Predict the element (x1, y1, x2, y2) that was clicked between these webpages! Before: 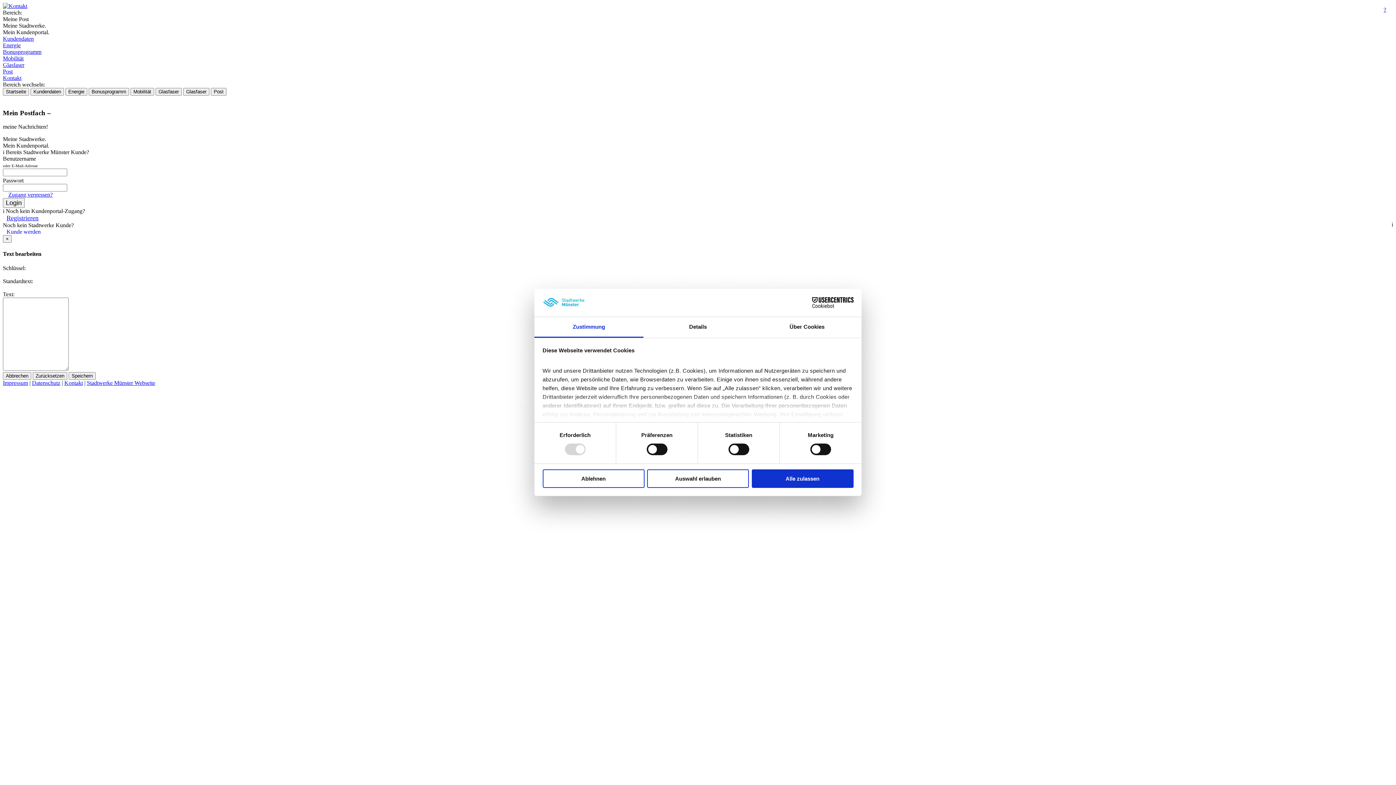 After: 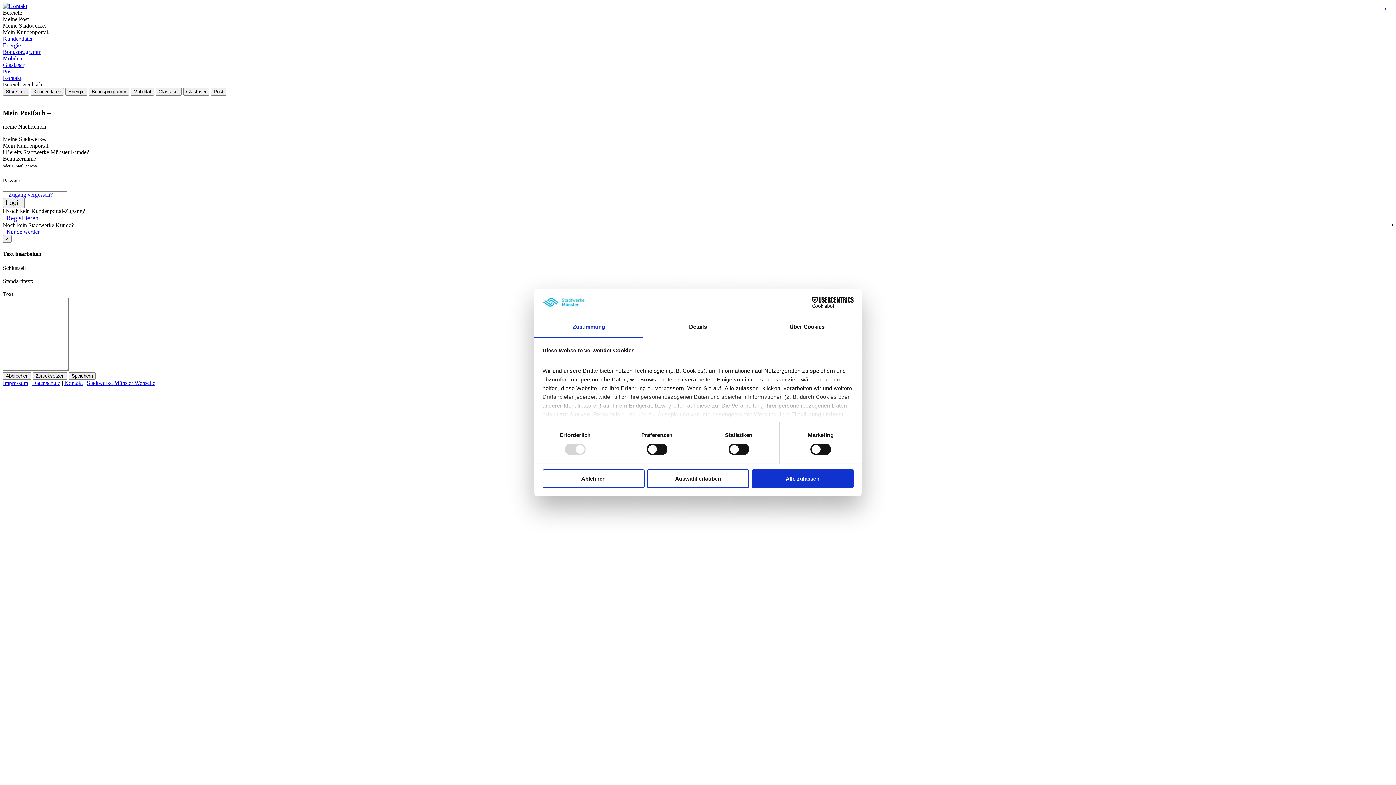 Action: bbox: (86, 379, 155, 386) label: Stadtwerke Münster Webseite